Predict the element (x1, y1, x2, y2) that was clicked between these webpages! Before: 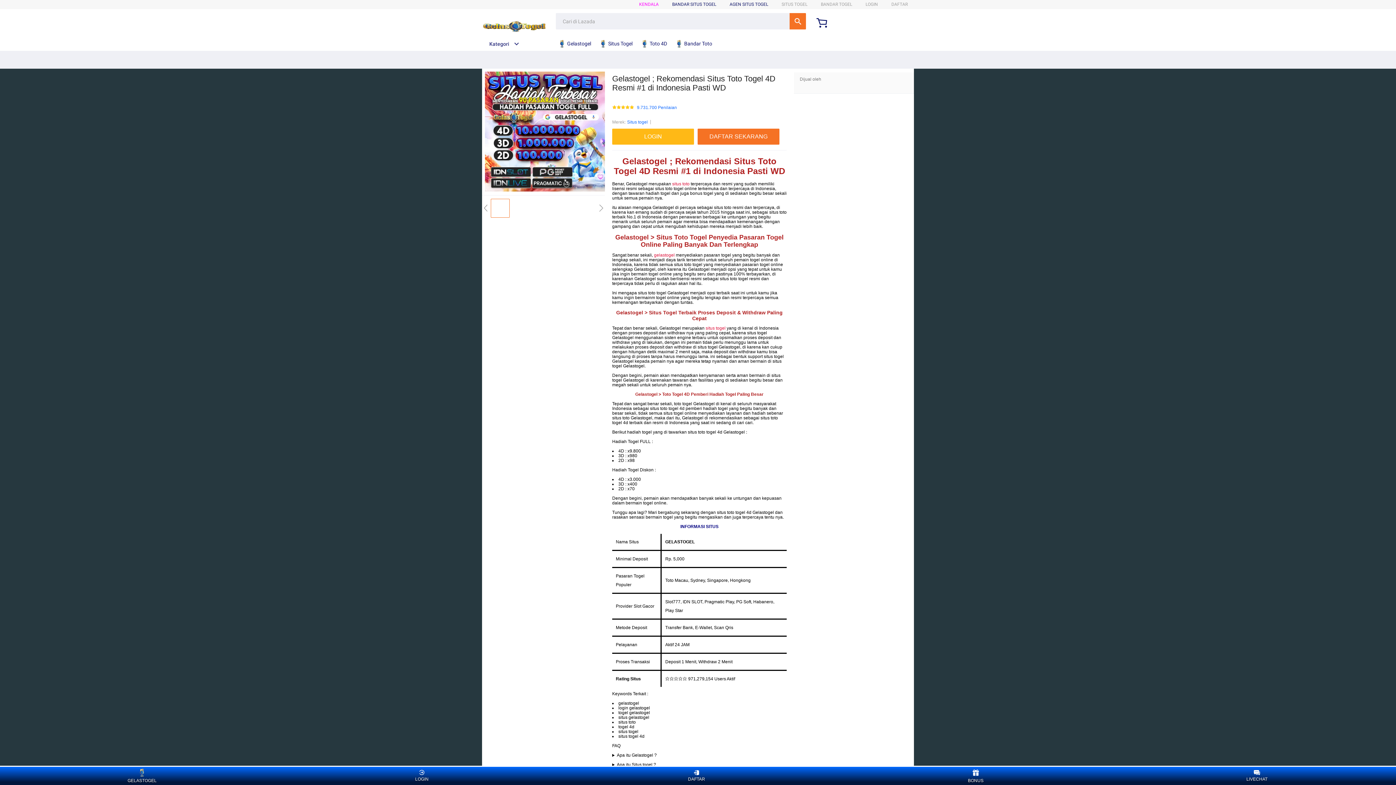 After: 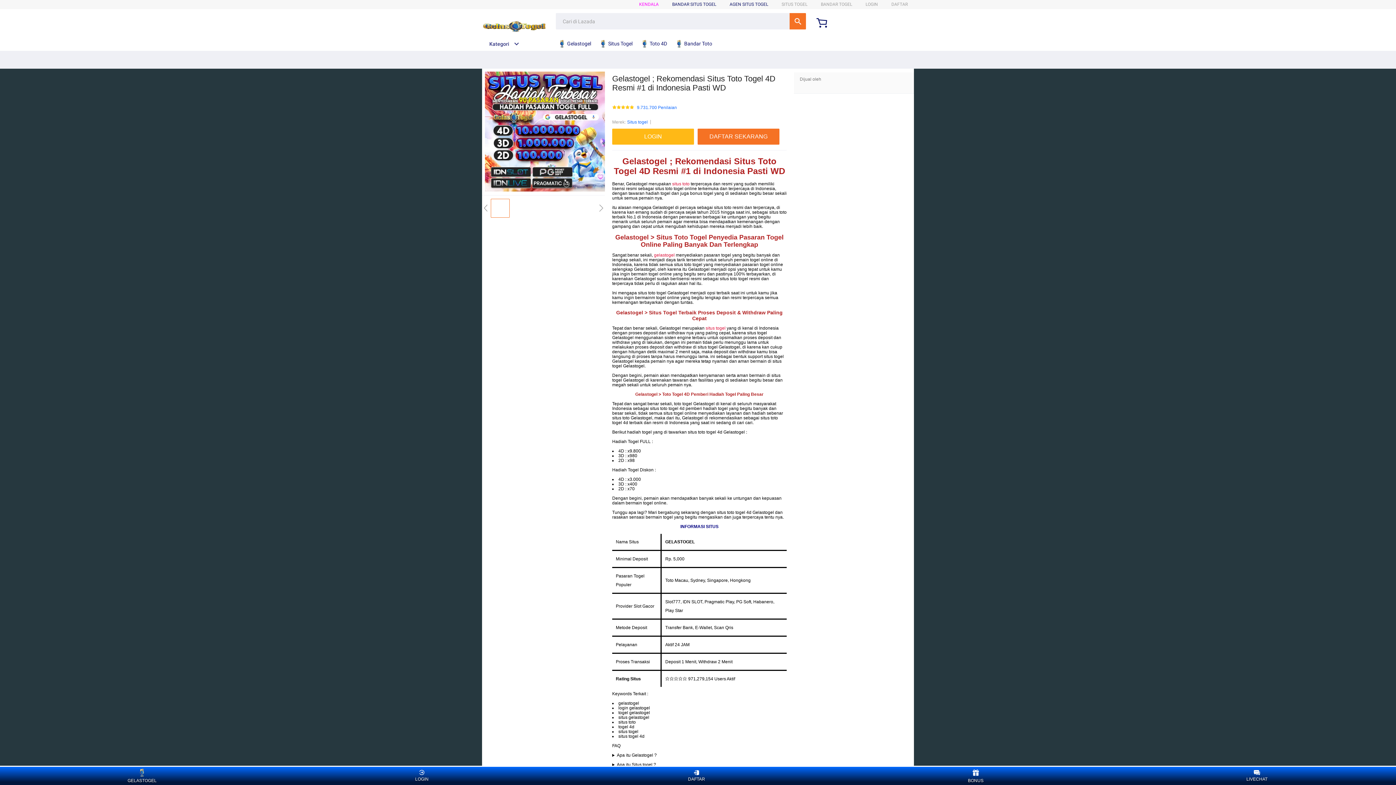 Action: bbox: (641, 36, 670, 50) label:  Toto 4D